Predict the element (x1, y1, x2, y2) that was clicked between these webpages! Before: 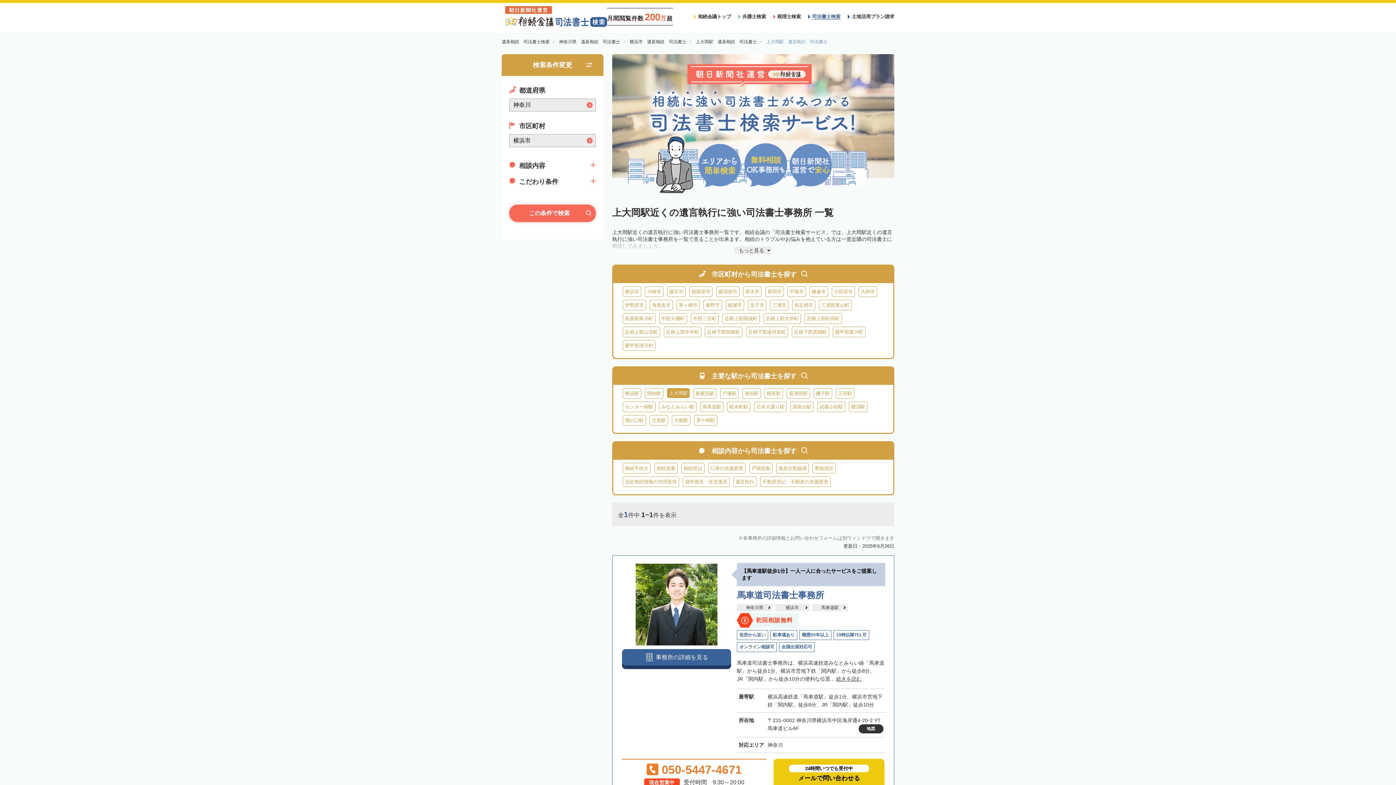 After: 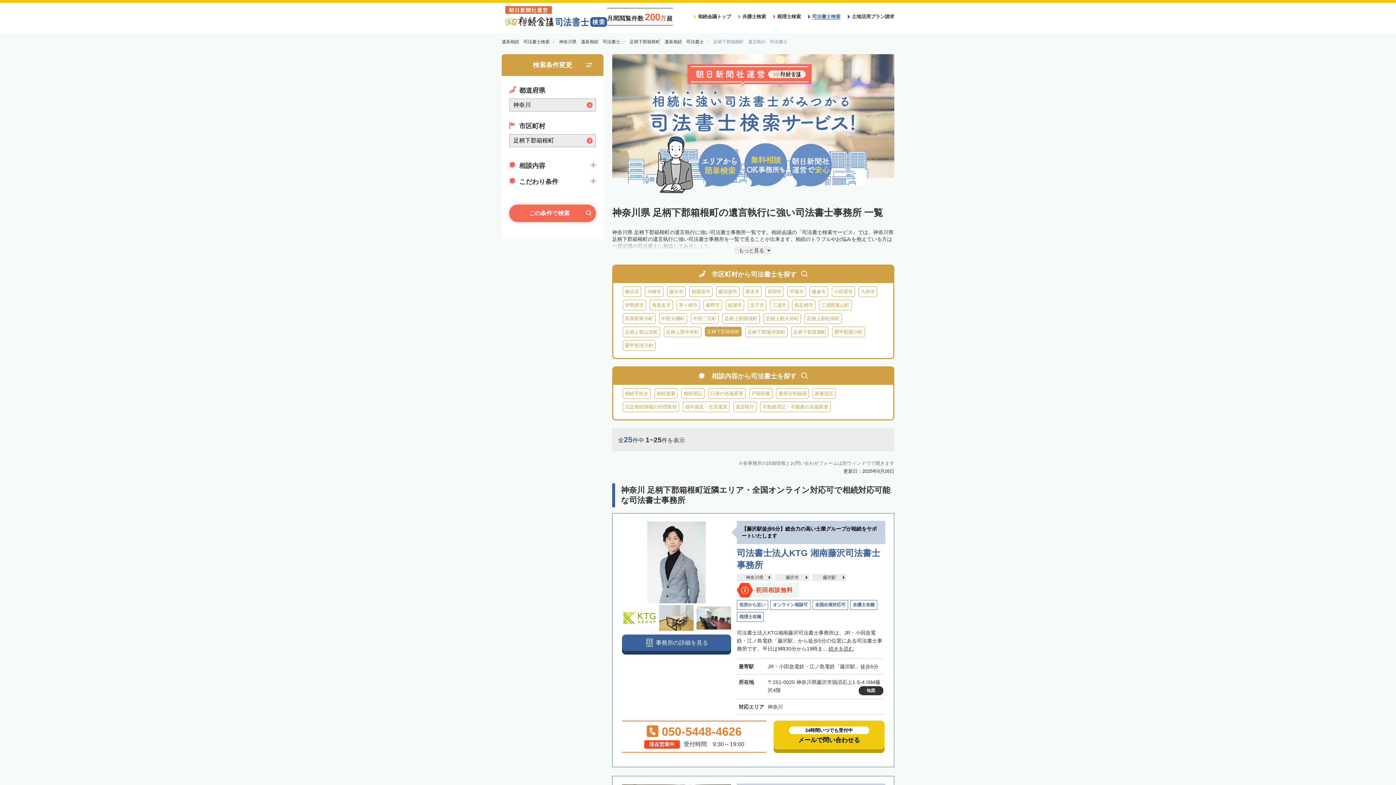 Action: label: 足柄下郡箱根町 bbox: (705, 326, 742, 337)